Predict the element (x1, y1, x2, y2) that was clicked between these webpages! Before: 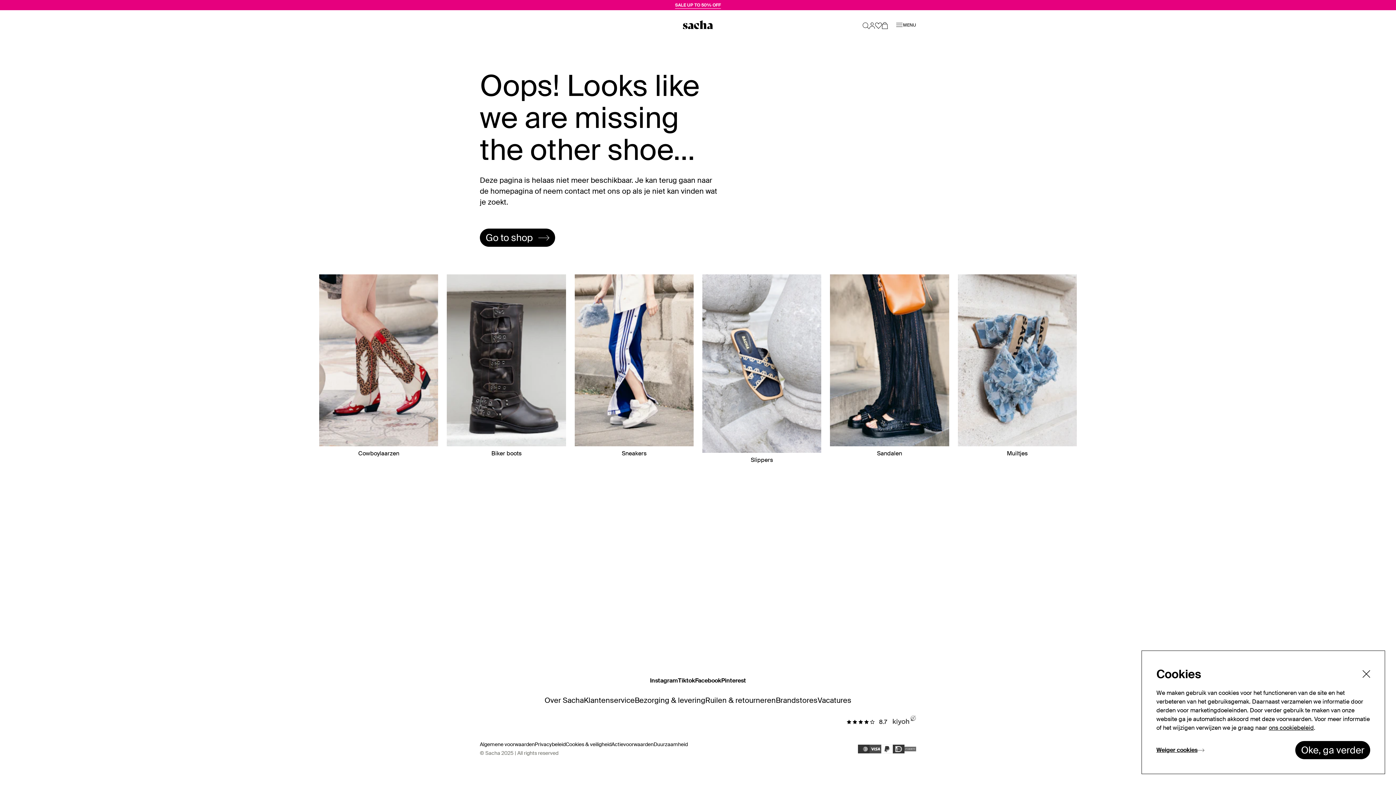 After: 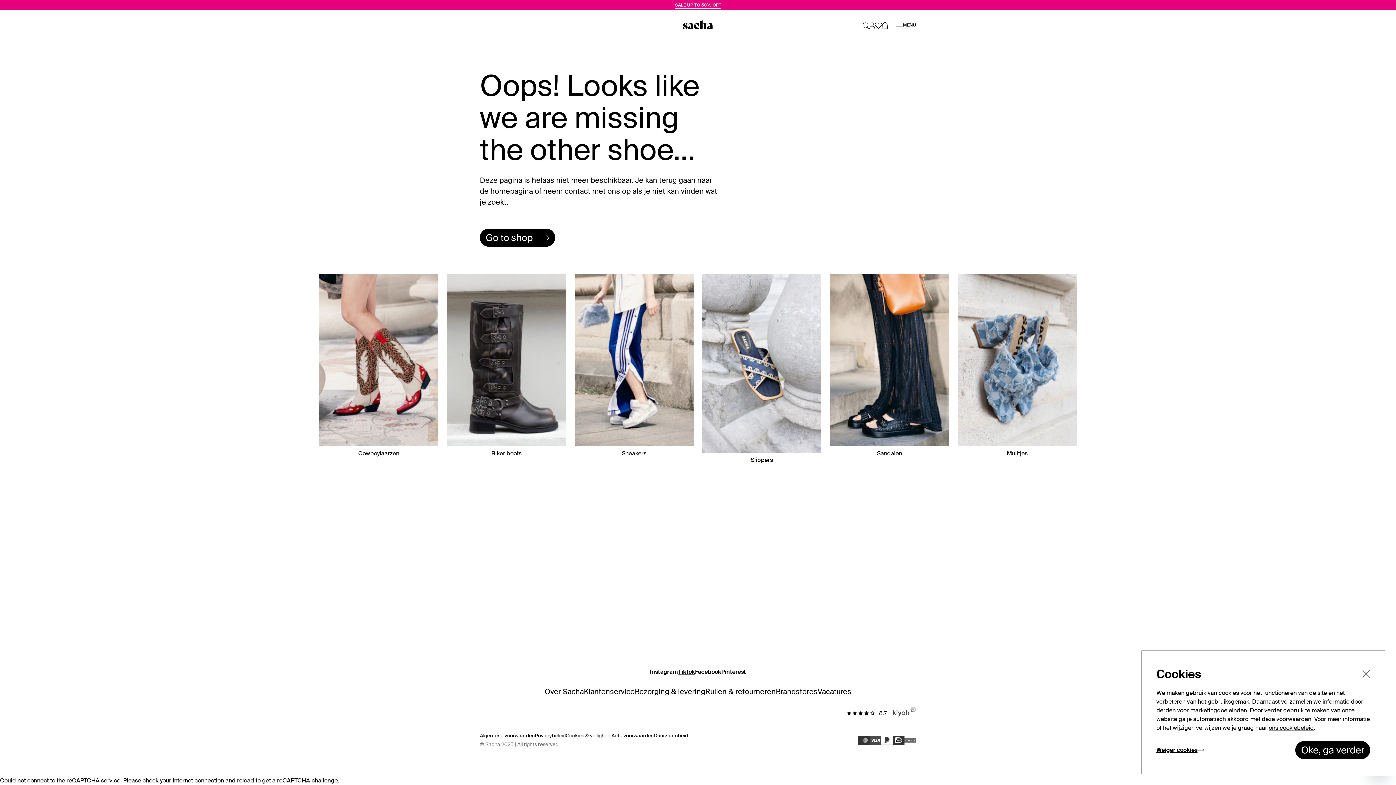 Action: bbox: (678, 676, 695, 685) label: Tiktok